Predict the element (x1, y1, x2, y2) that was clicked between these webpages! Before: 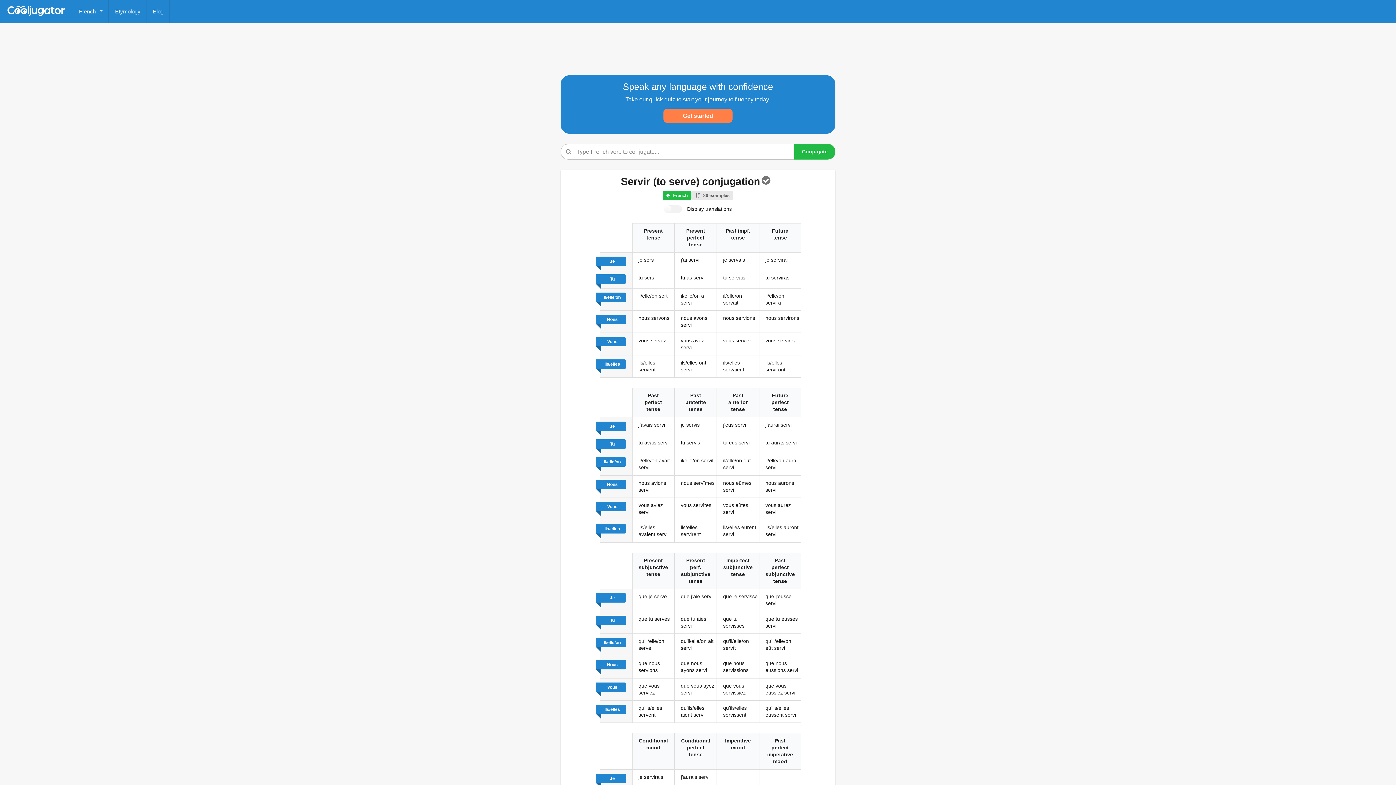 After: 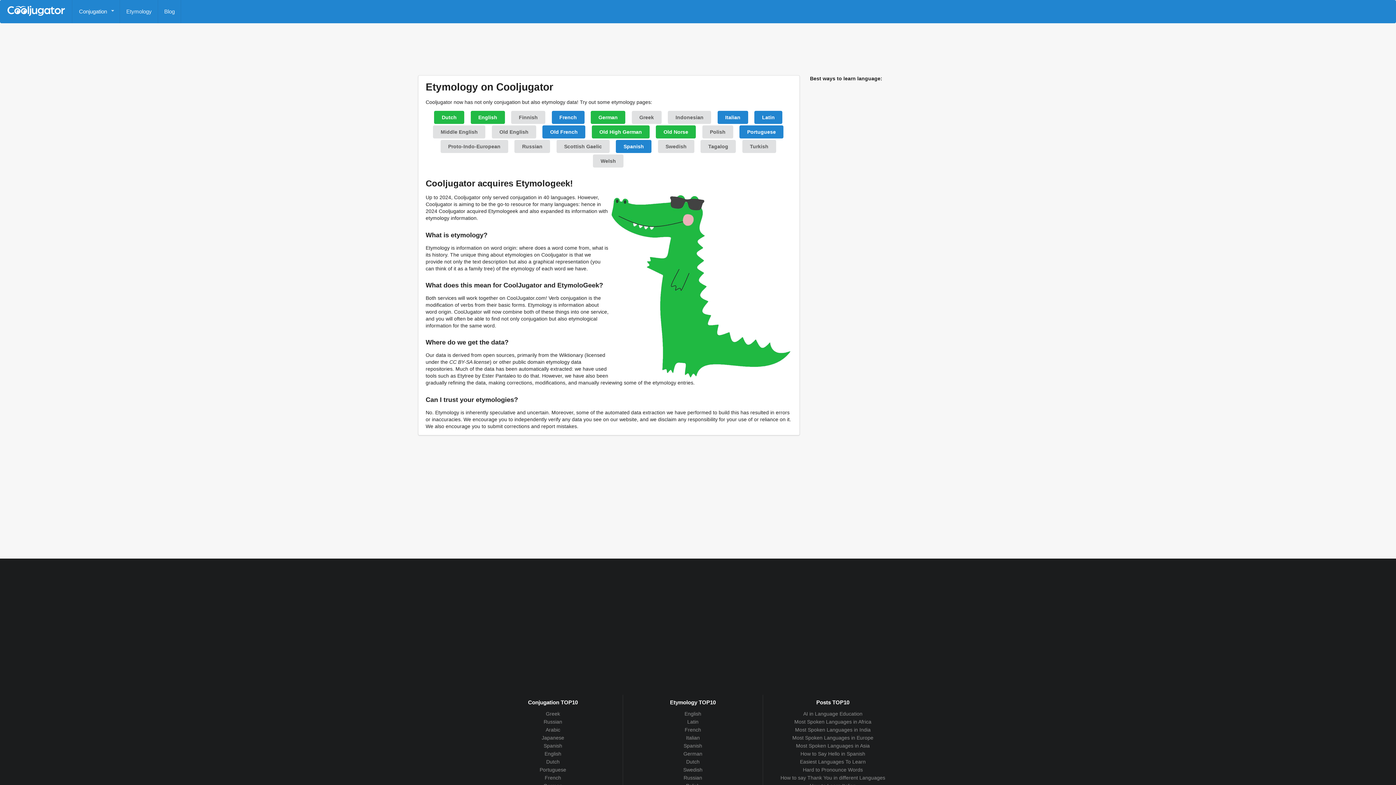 Action: label: Etymology bbox: (115, 8, 140, 15)